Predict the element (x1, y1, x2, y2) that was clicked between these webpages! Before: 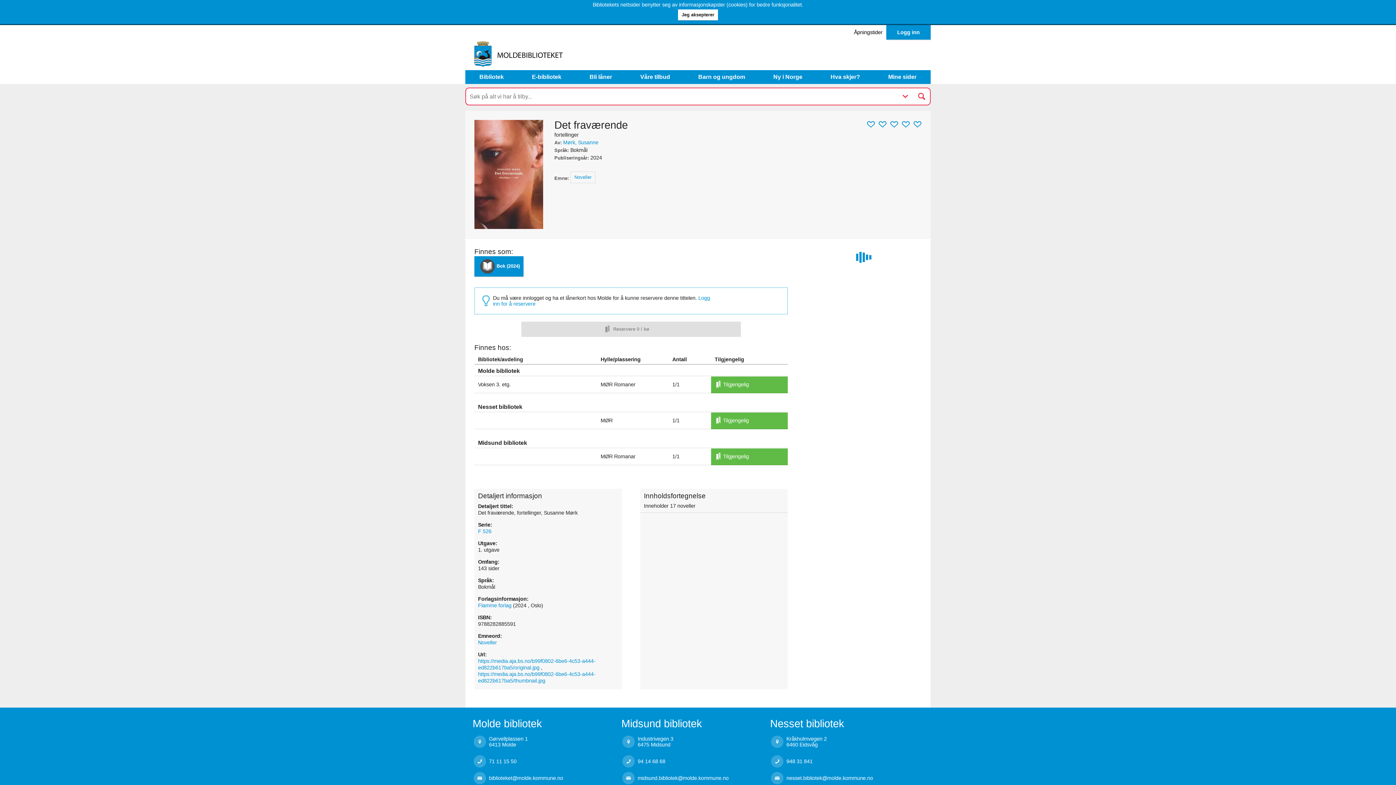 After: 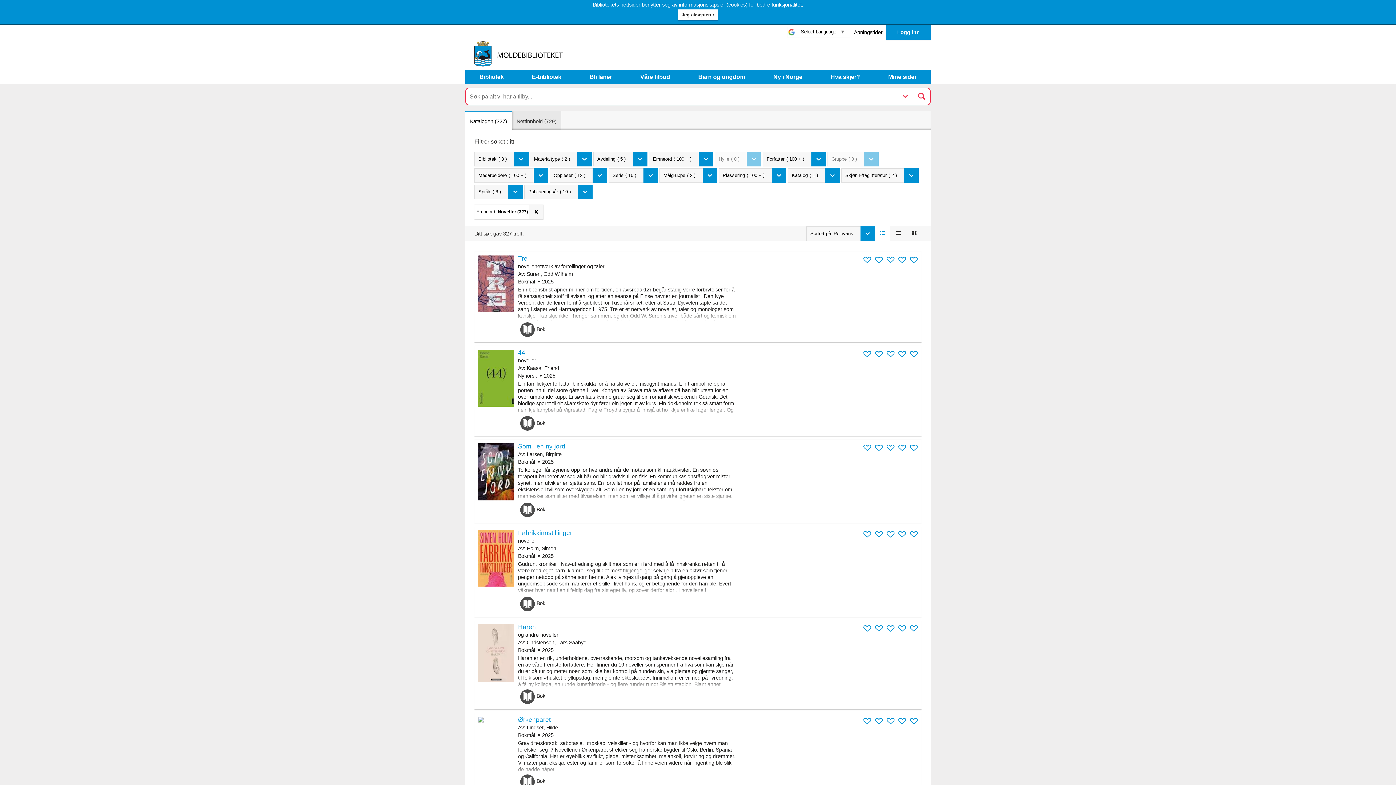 Action: bbox: (570, 171, 595, 183) label: Noveller